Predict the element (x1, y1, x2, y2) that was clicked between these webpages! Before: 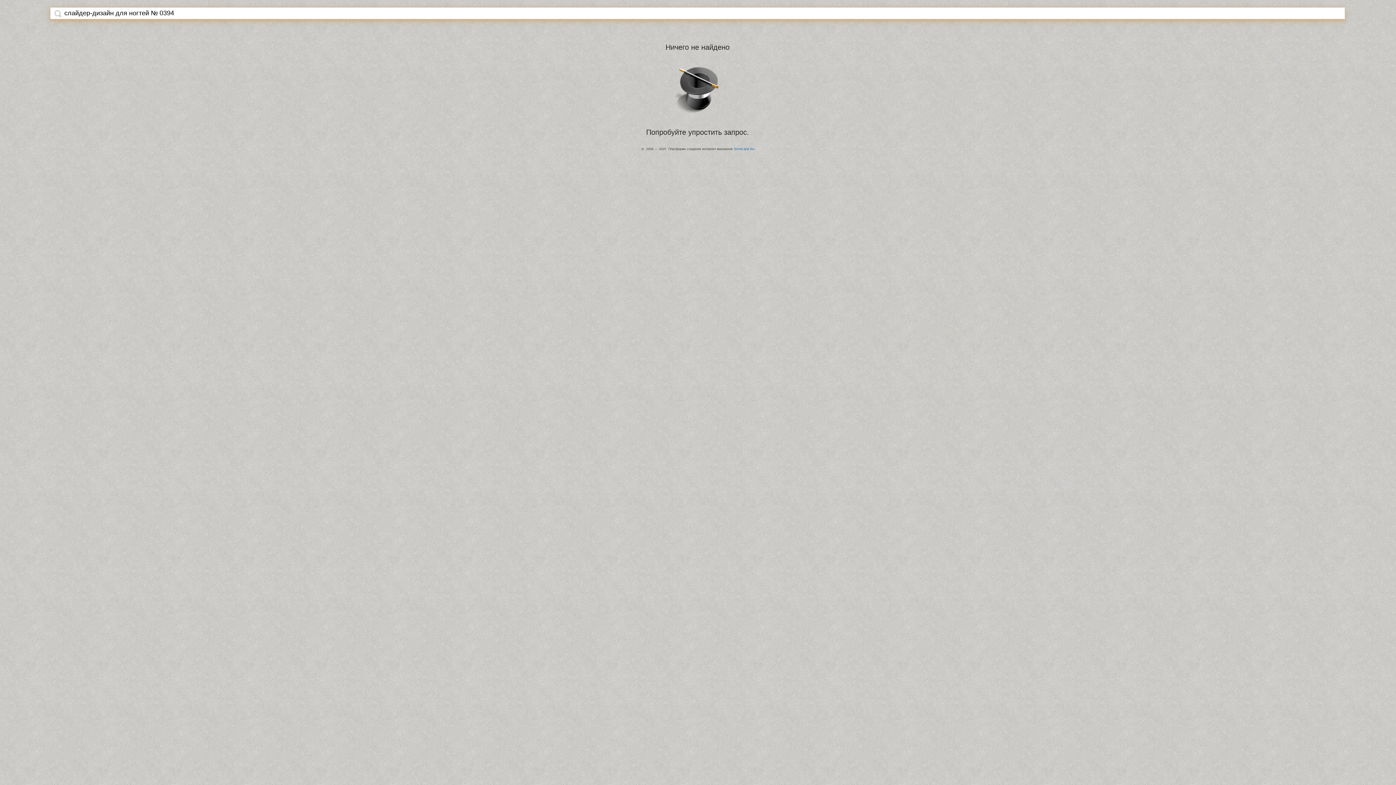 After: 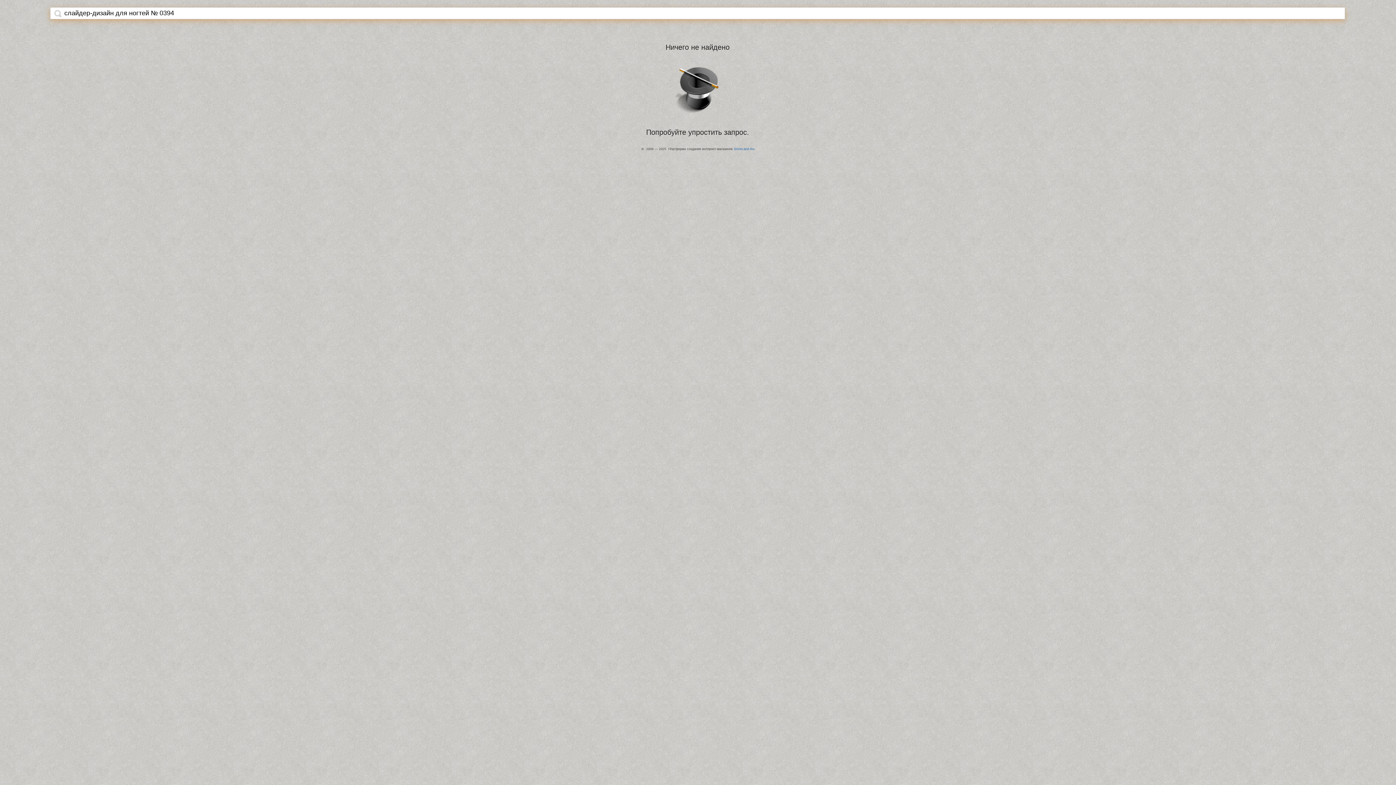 Action: bbox: (54, 9, 61, 17)